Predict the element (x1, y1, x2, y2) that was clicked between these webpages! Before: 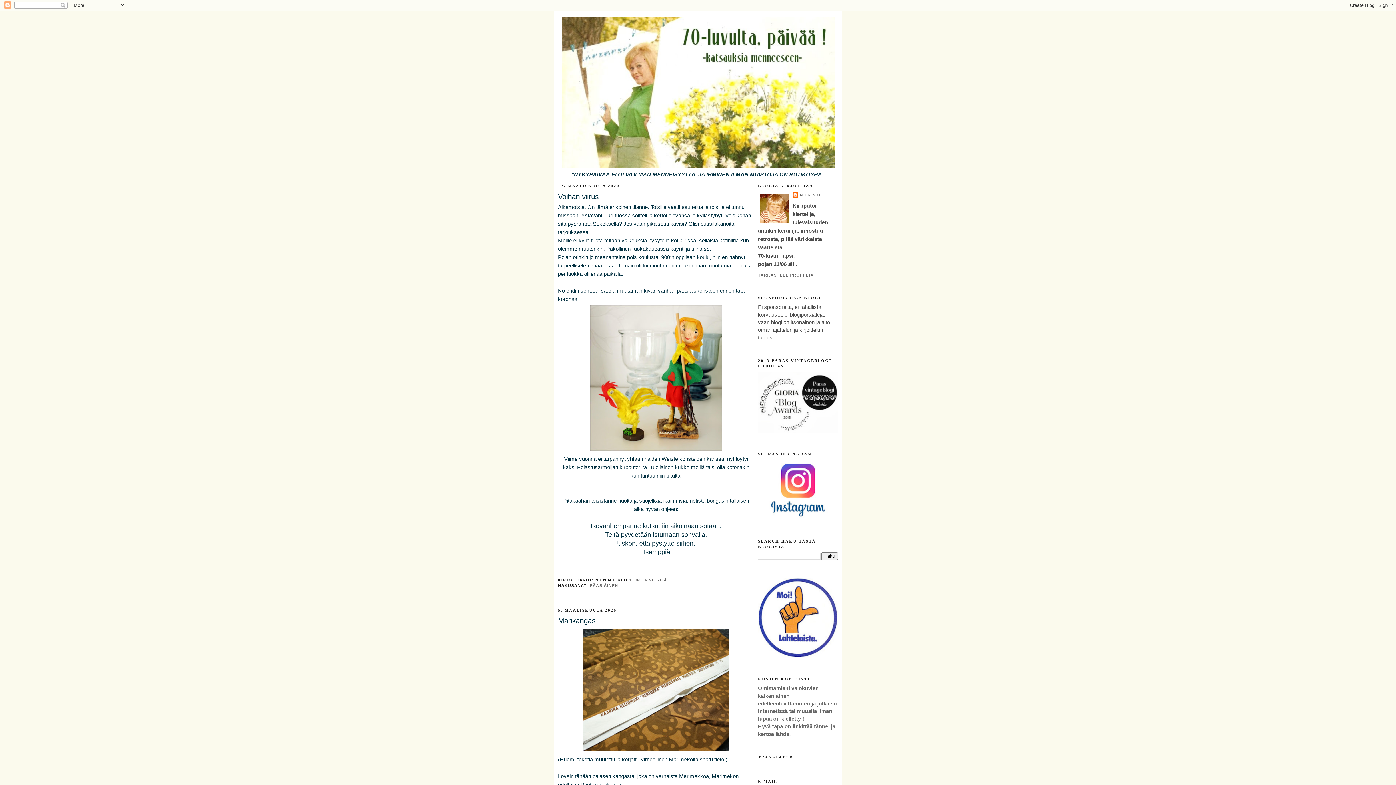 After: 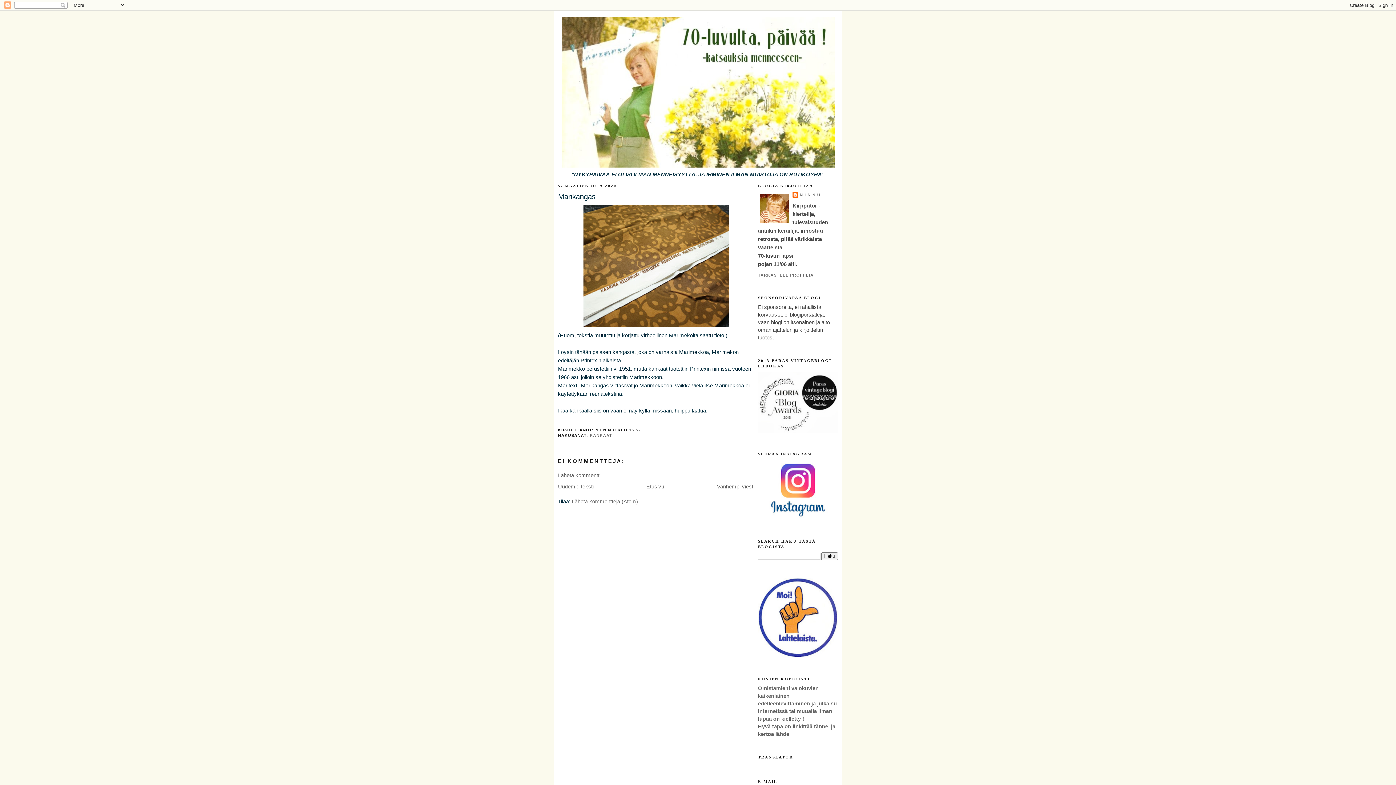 Action: bbox: (558, 615, 754, 626) label: Marikangas